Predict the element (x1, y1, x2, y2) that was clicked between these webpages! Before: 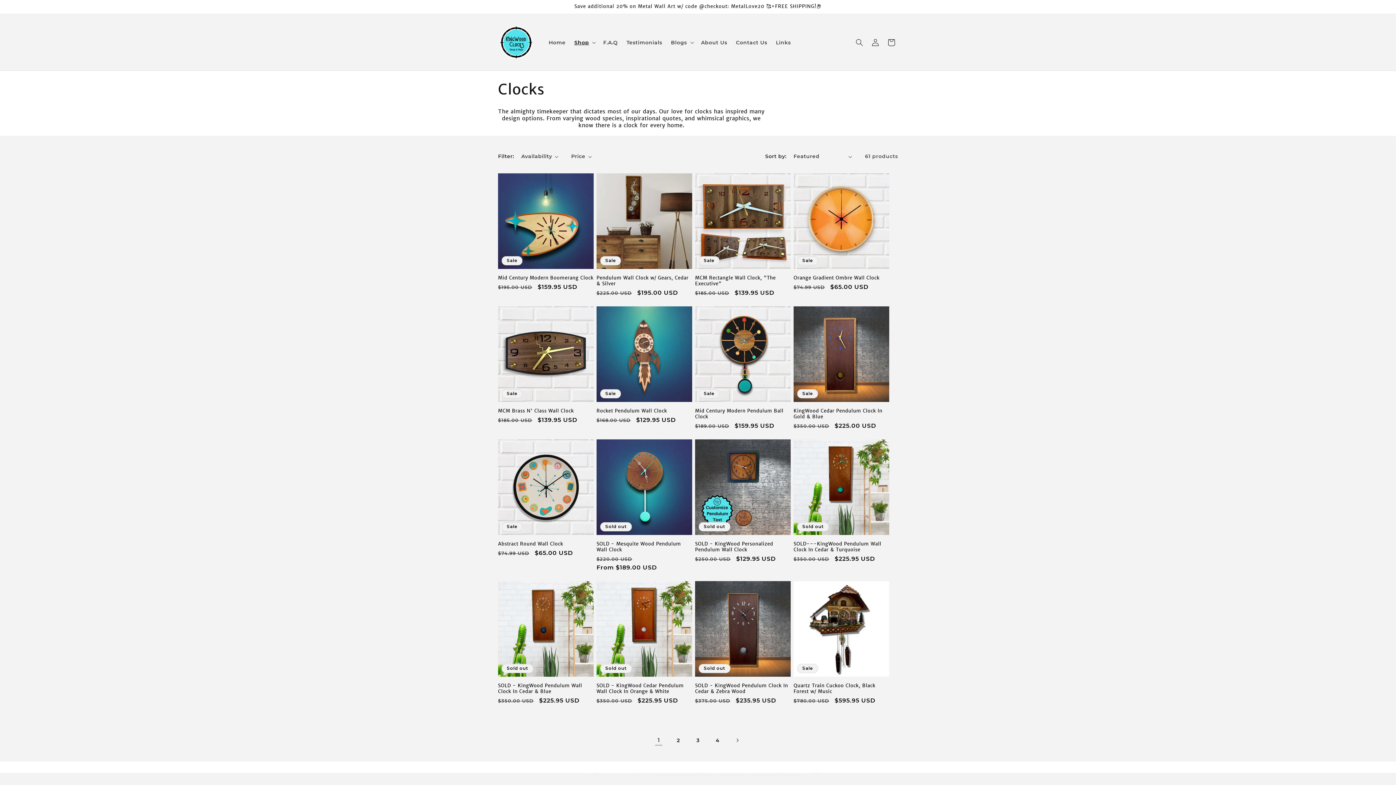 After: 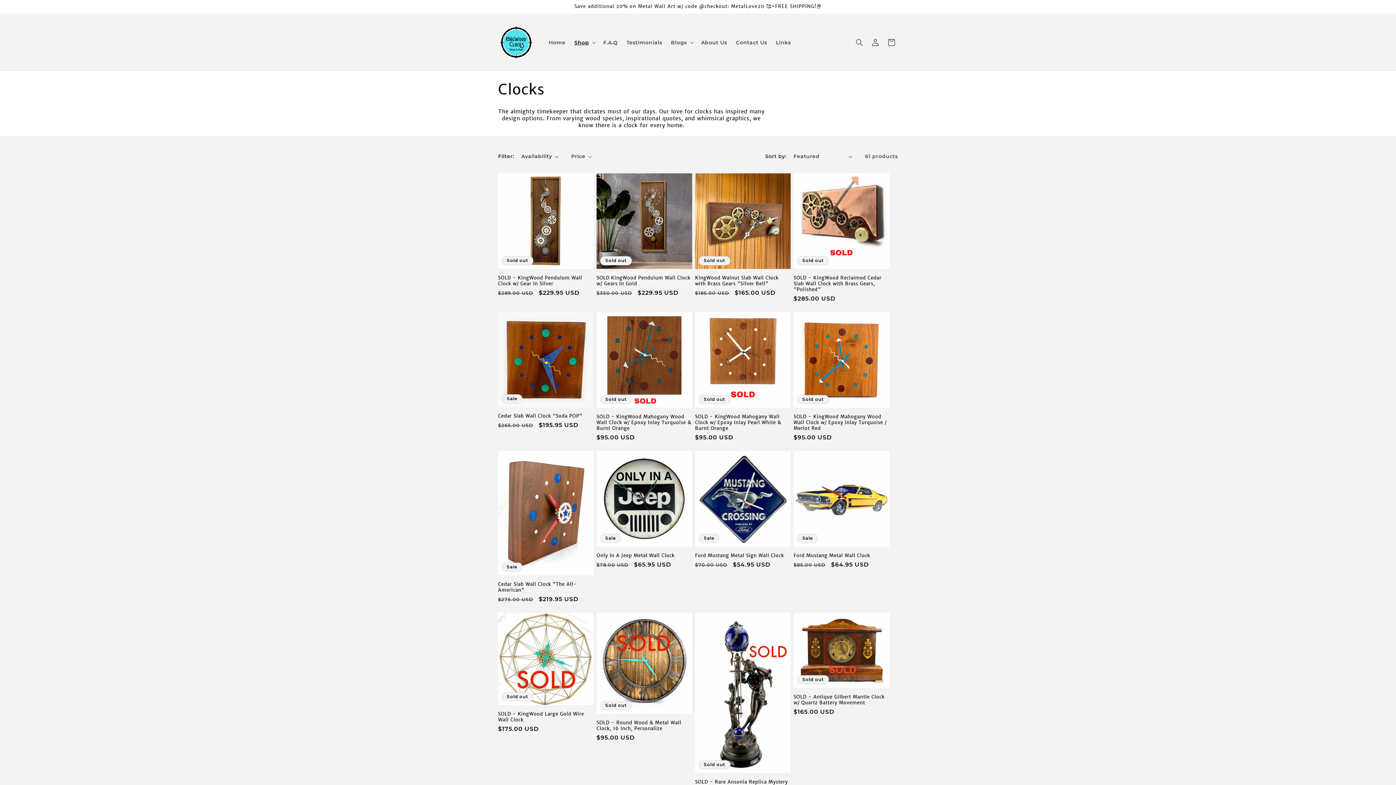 Action: bbox: (729, 732, 745, 748) label: Next page